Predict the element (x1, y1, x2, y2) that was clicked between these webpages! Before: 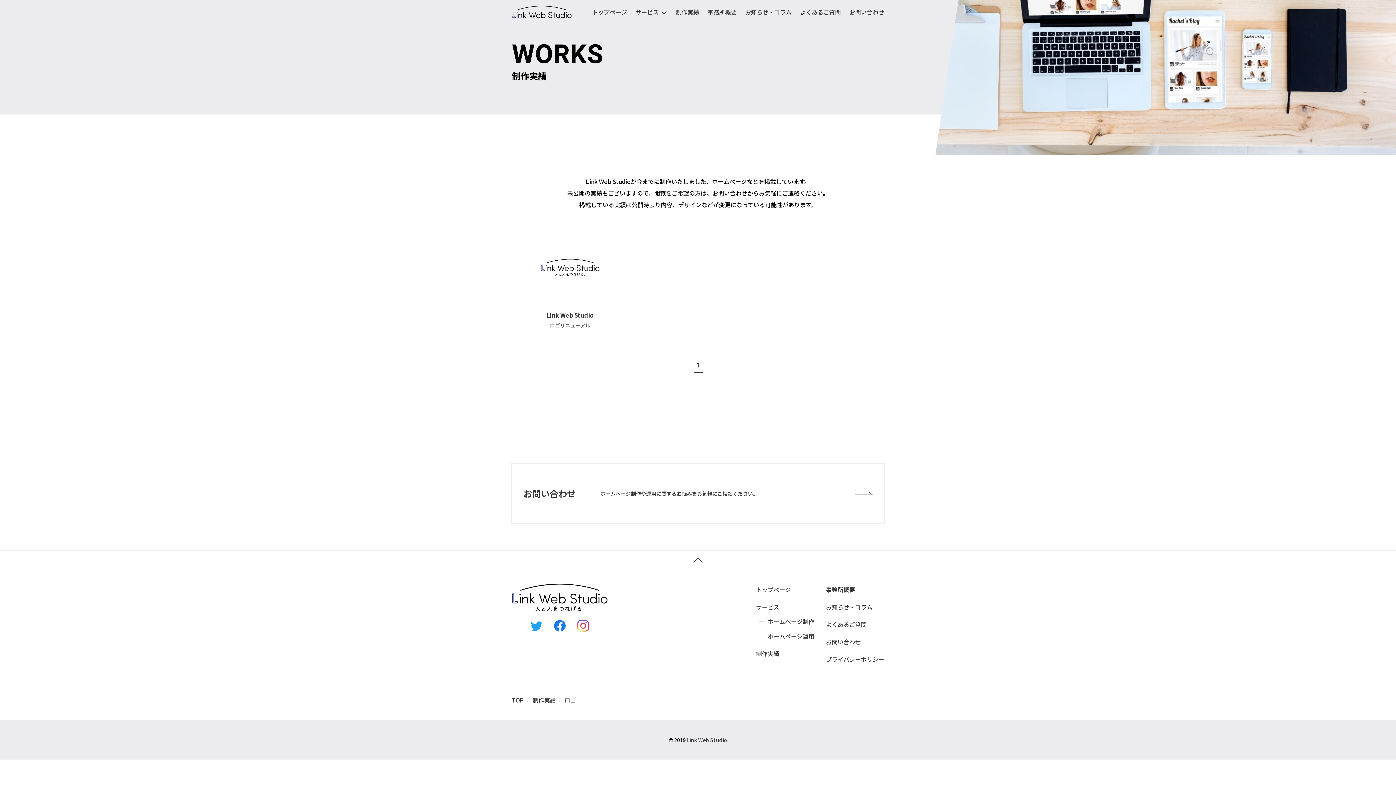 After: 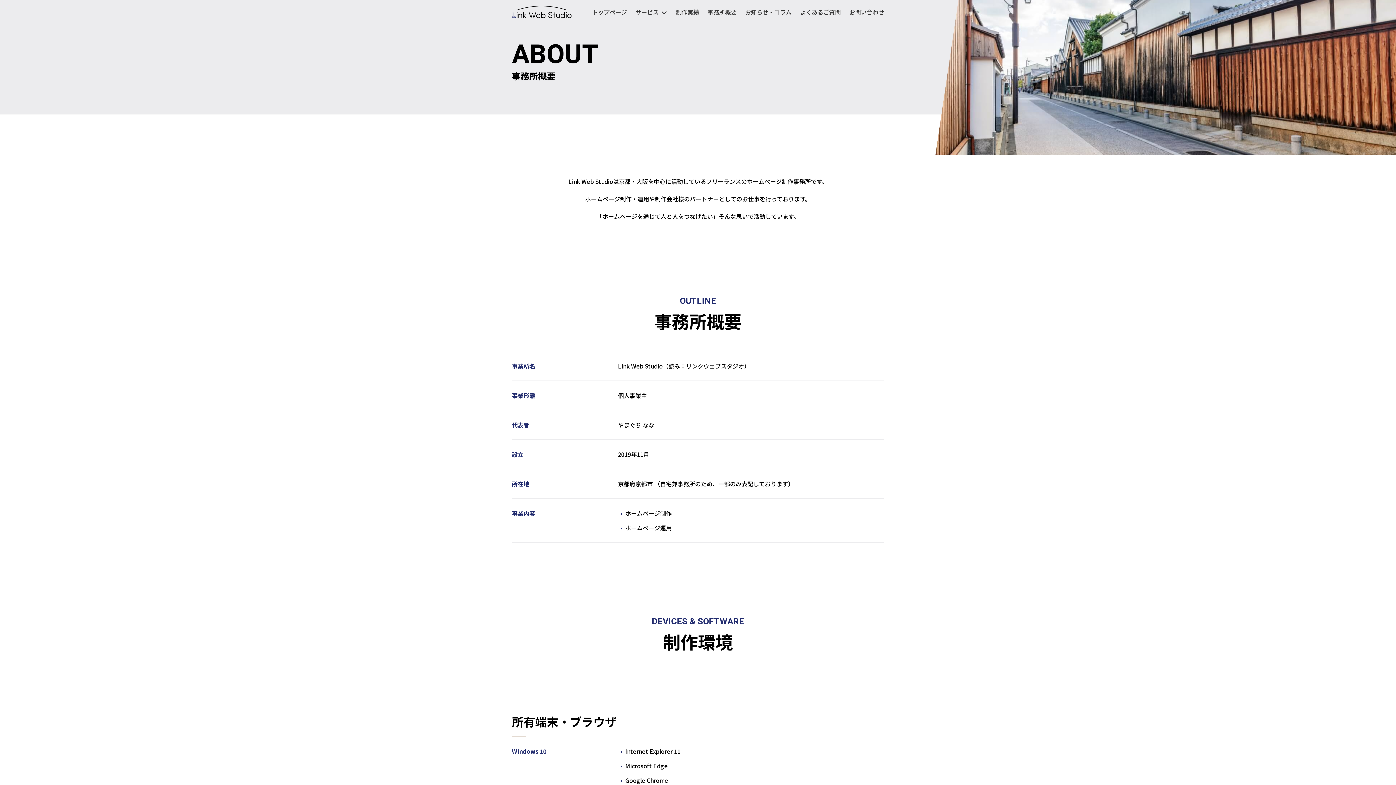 Action: label: 事務所概要 bbox: (707, 7, 736, 16)